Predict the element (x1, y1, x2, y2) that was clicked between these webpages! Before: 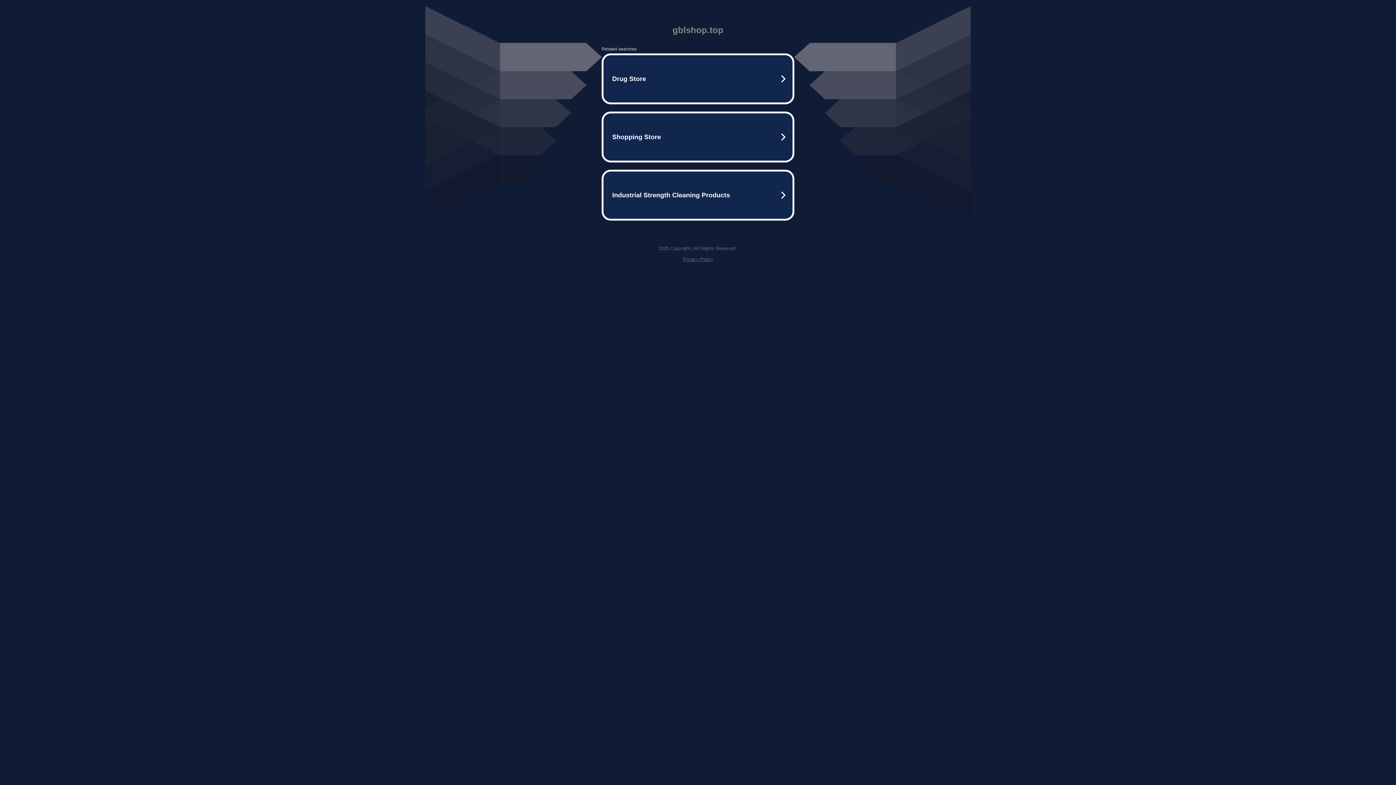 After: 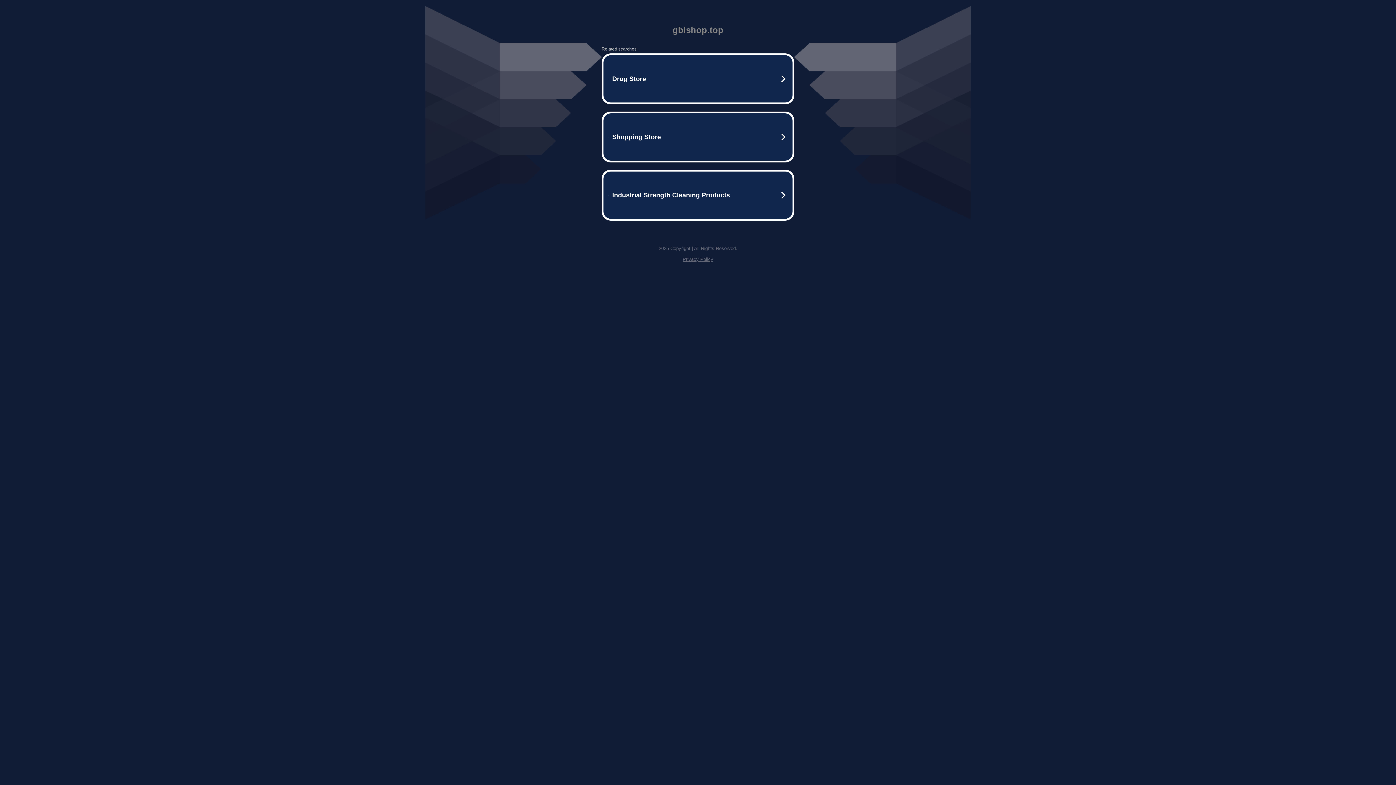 Action: bbox: (682, 256, 713, 262) label: Privacy Policy